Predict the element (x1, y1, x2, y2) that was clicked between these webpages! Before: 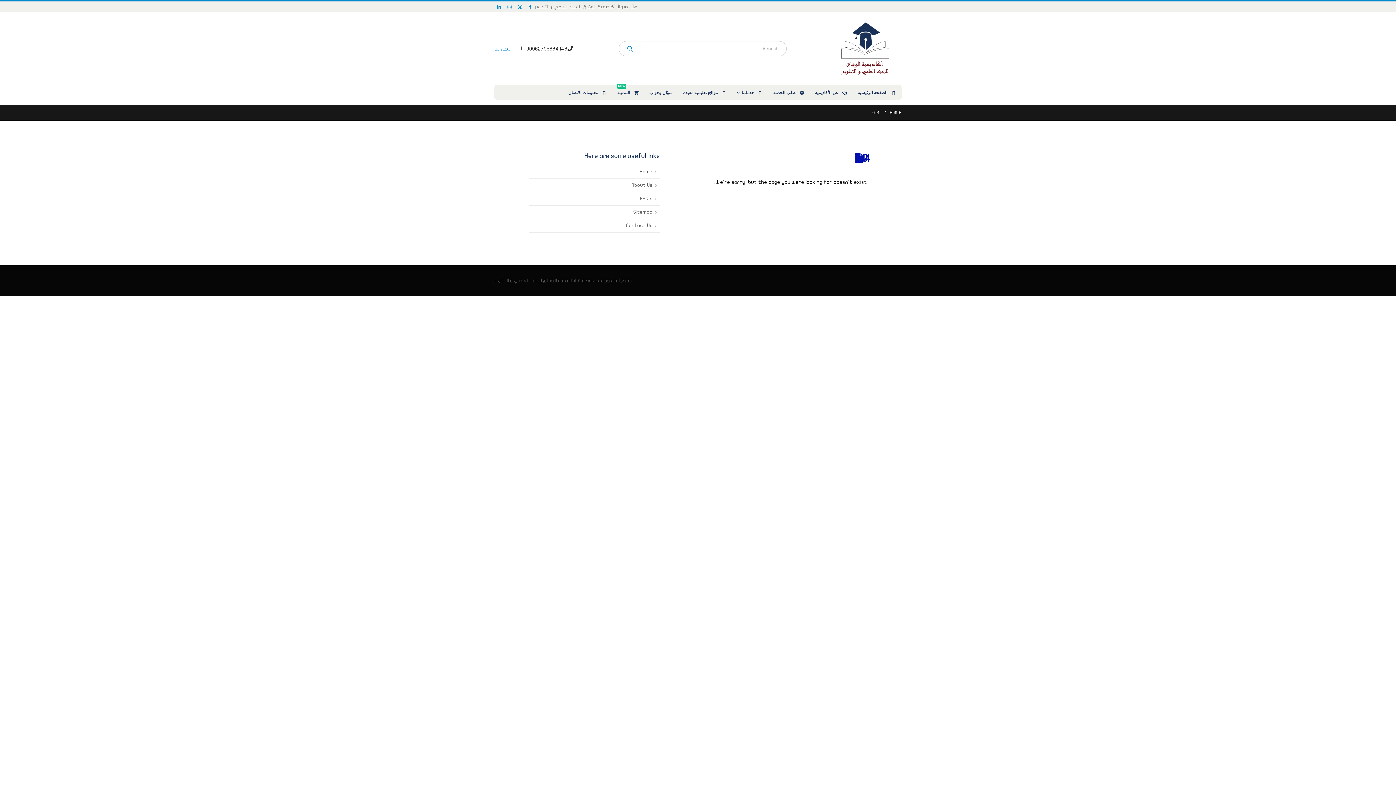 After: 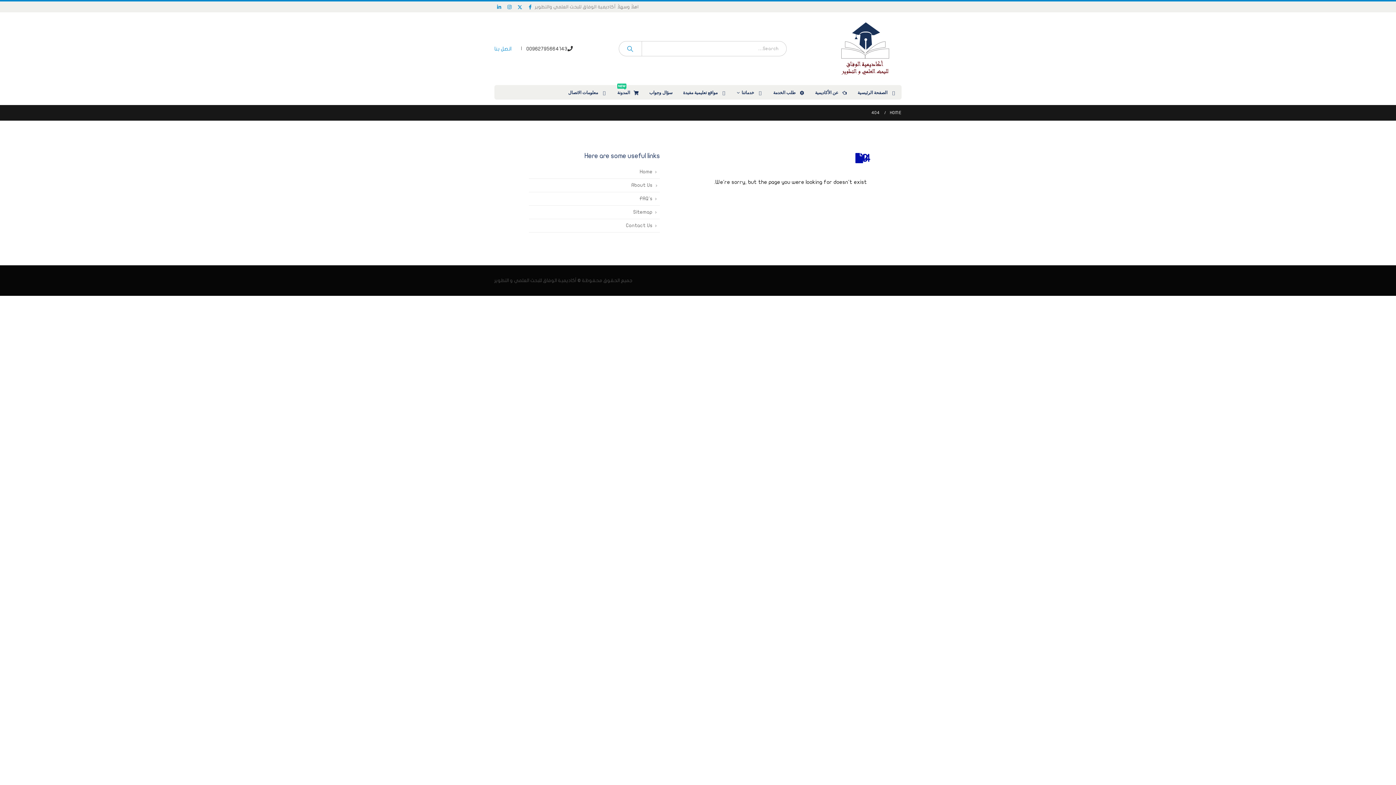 Action: label: About Us bbox: (529, 178, 660, 192)